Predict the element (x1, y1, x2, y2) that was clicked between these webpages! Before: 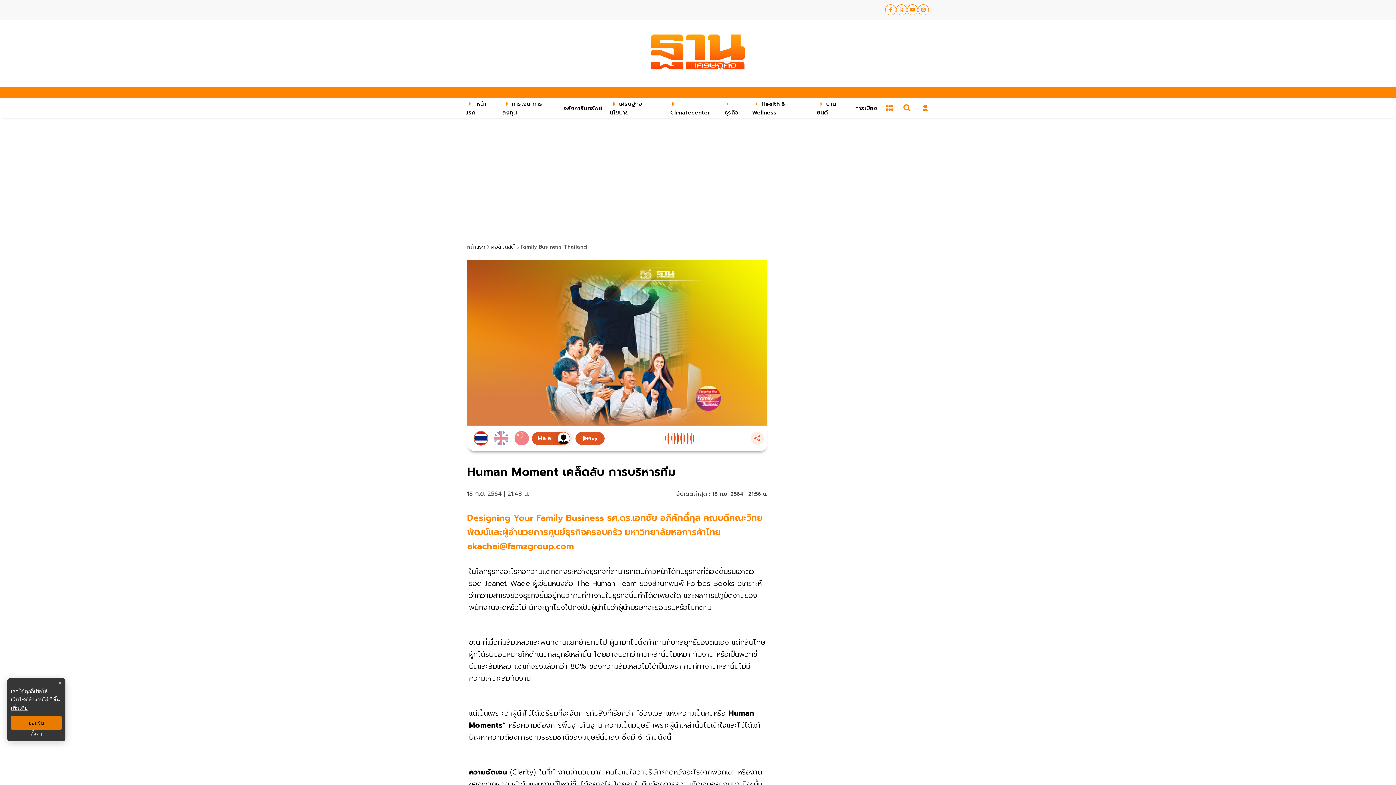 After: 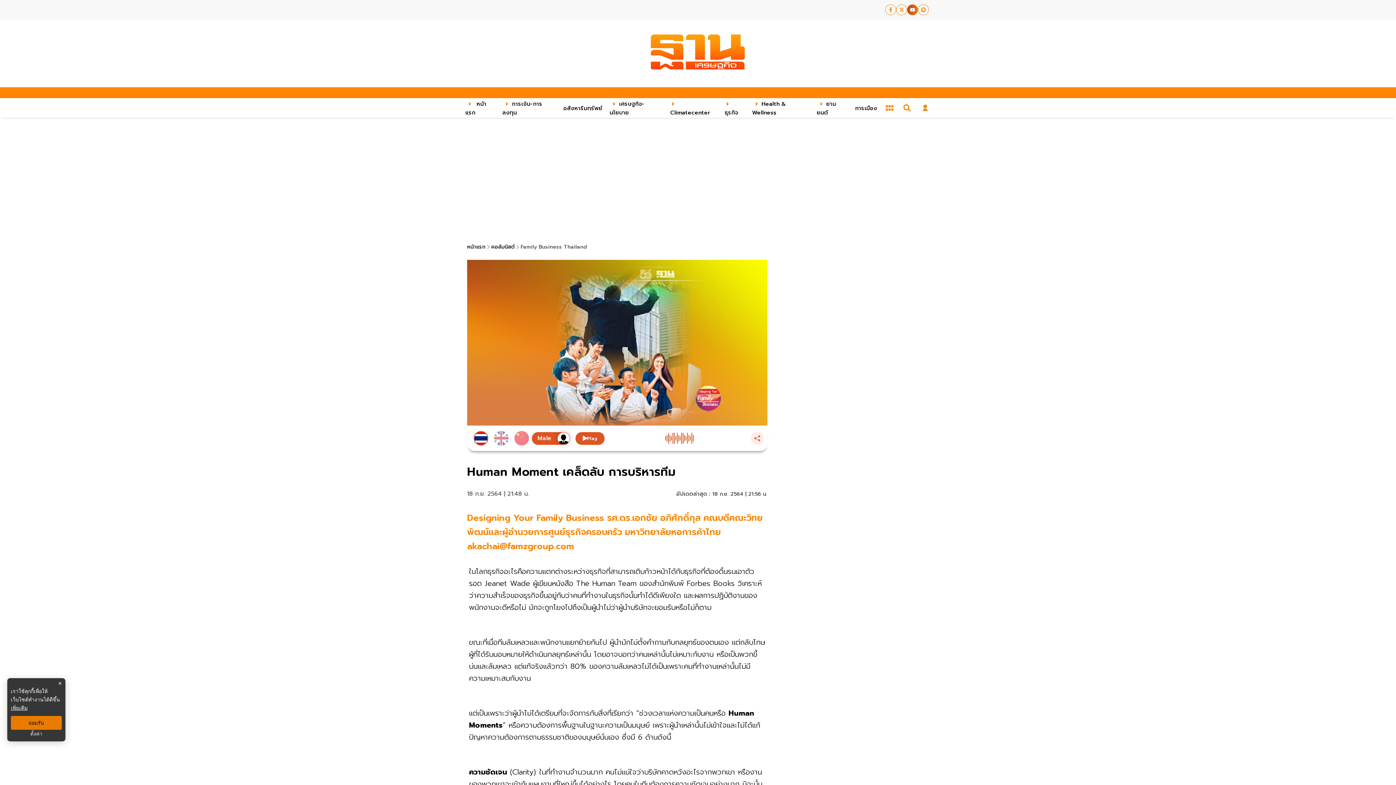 Action: bbox: (907, 4, 918, 15) label: social-share